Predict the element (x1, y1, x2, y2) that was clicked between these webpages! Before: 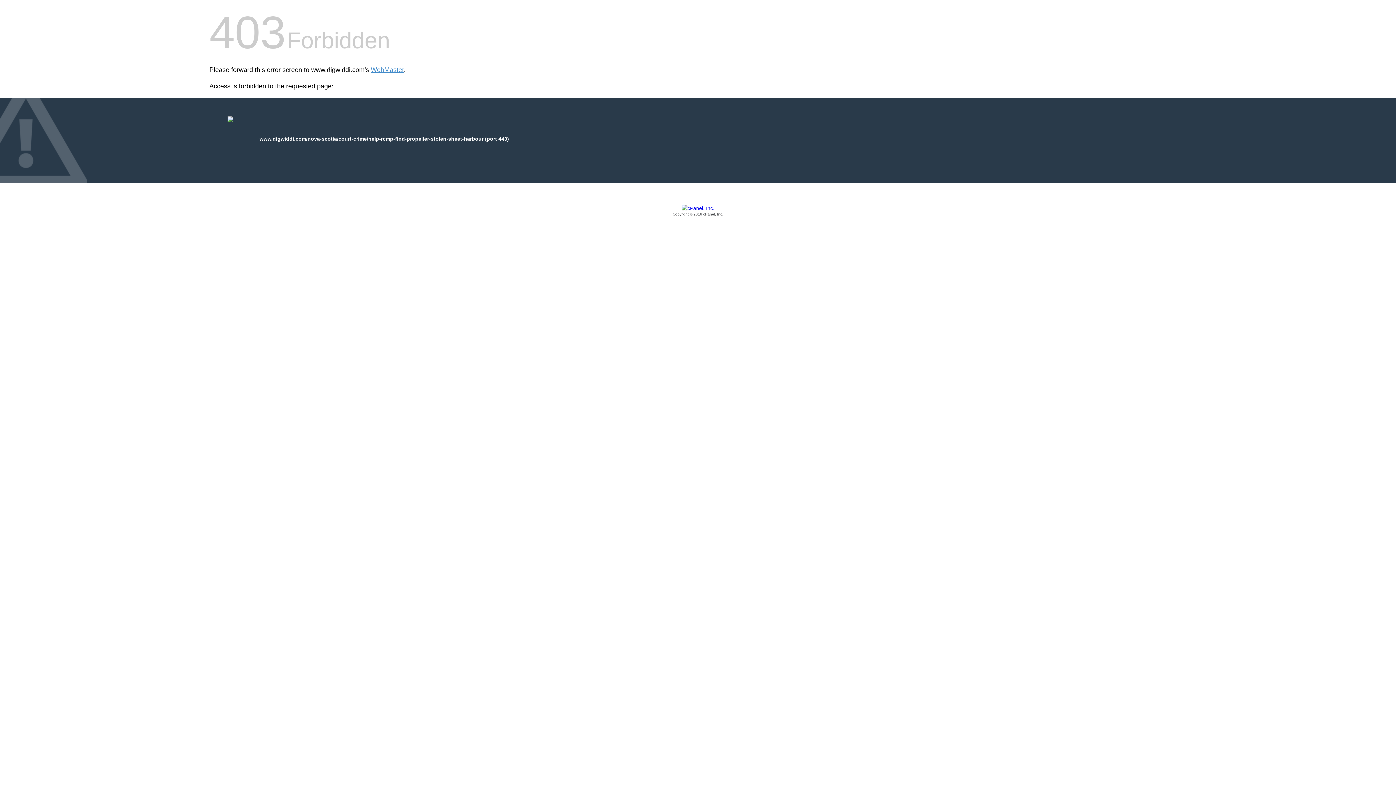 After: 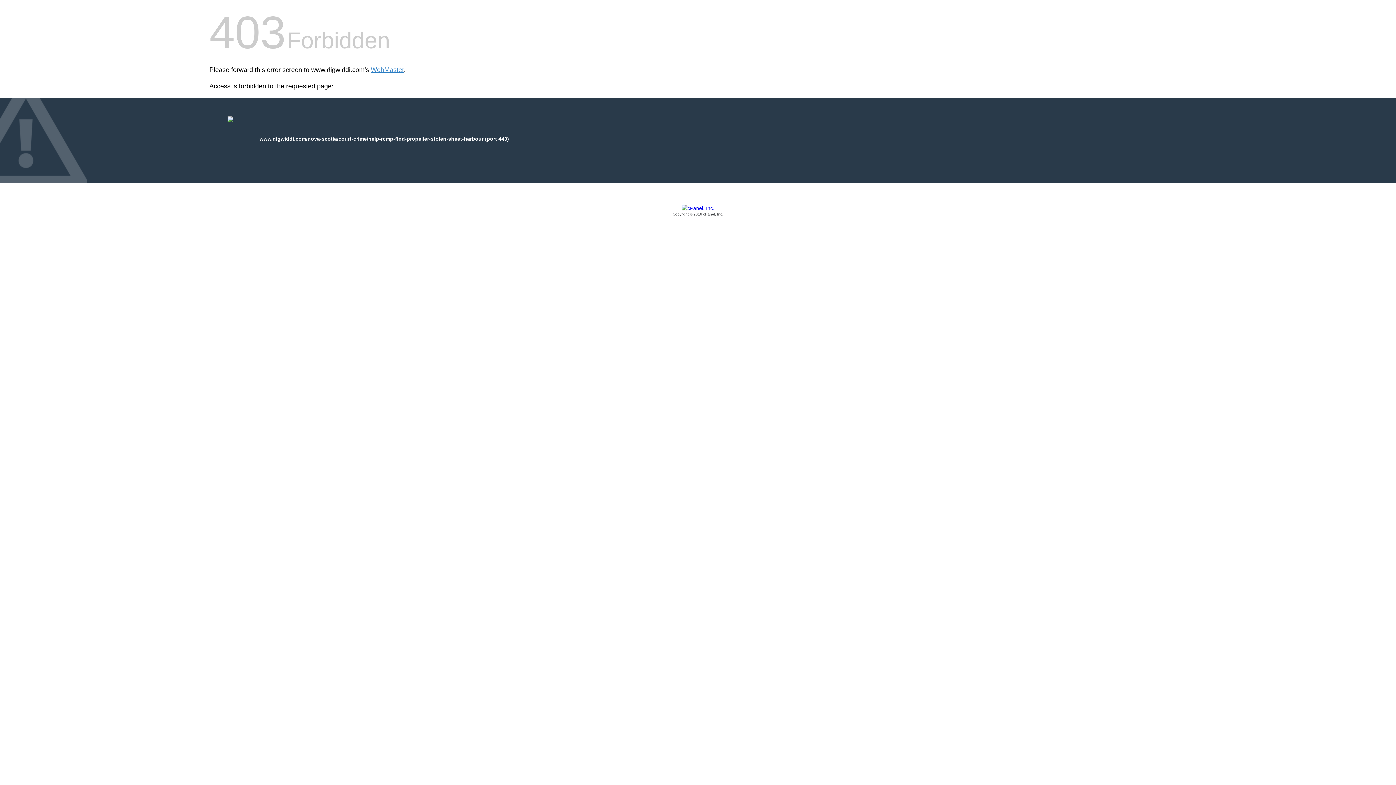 Action: bbox: (209, 205, 1186, 217) label: Copyright © 2016 cPanel, Inc.